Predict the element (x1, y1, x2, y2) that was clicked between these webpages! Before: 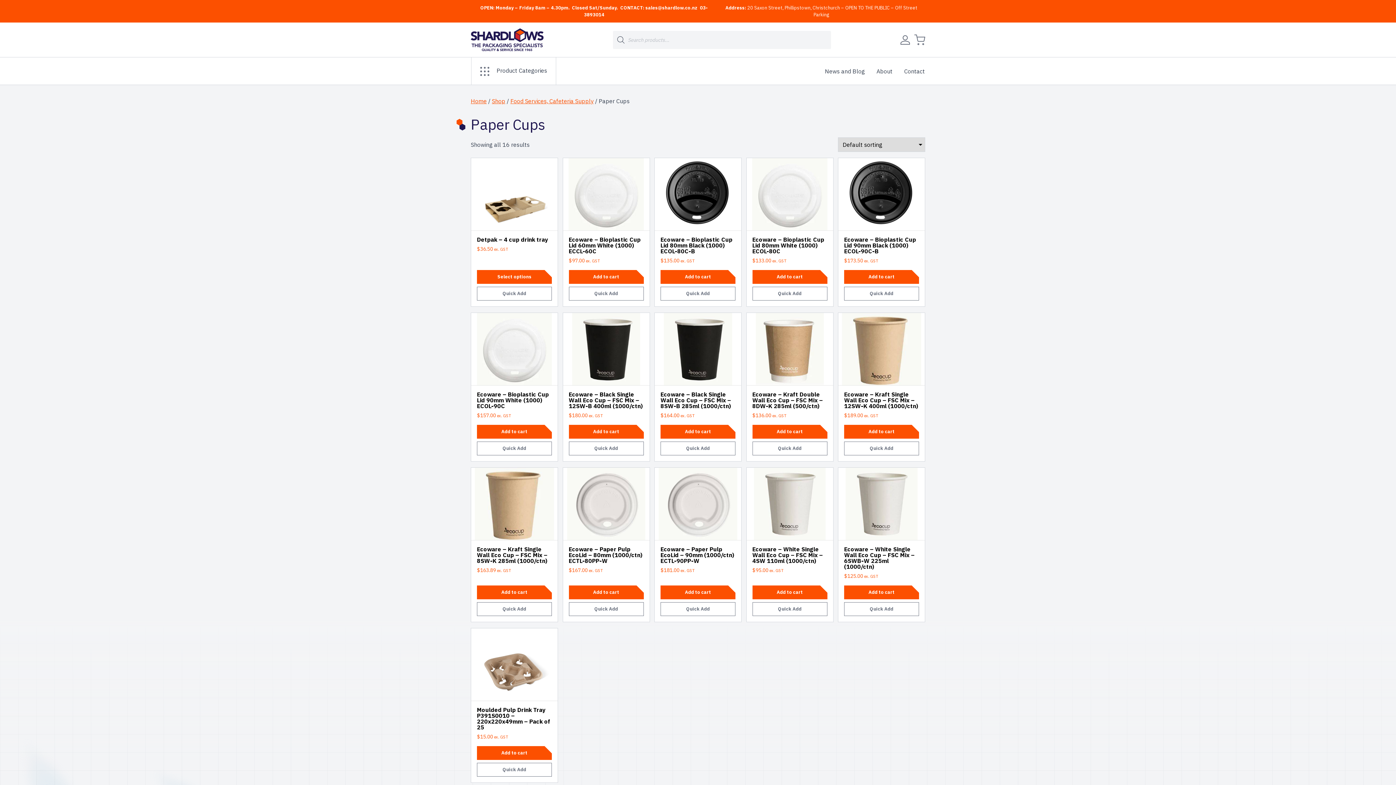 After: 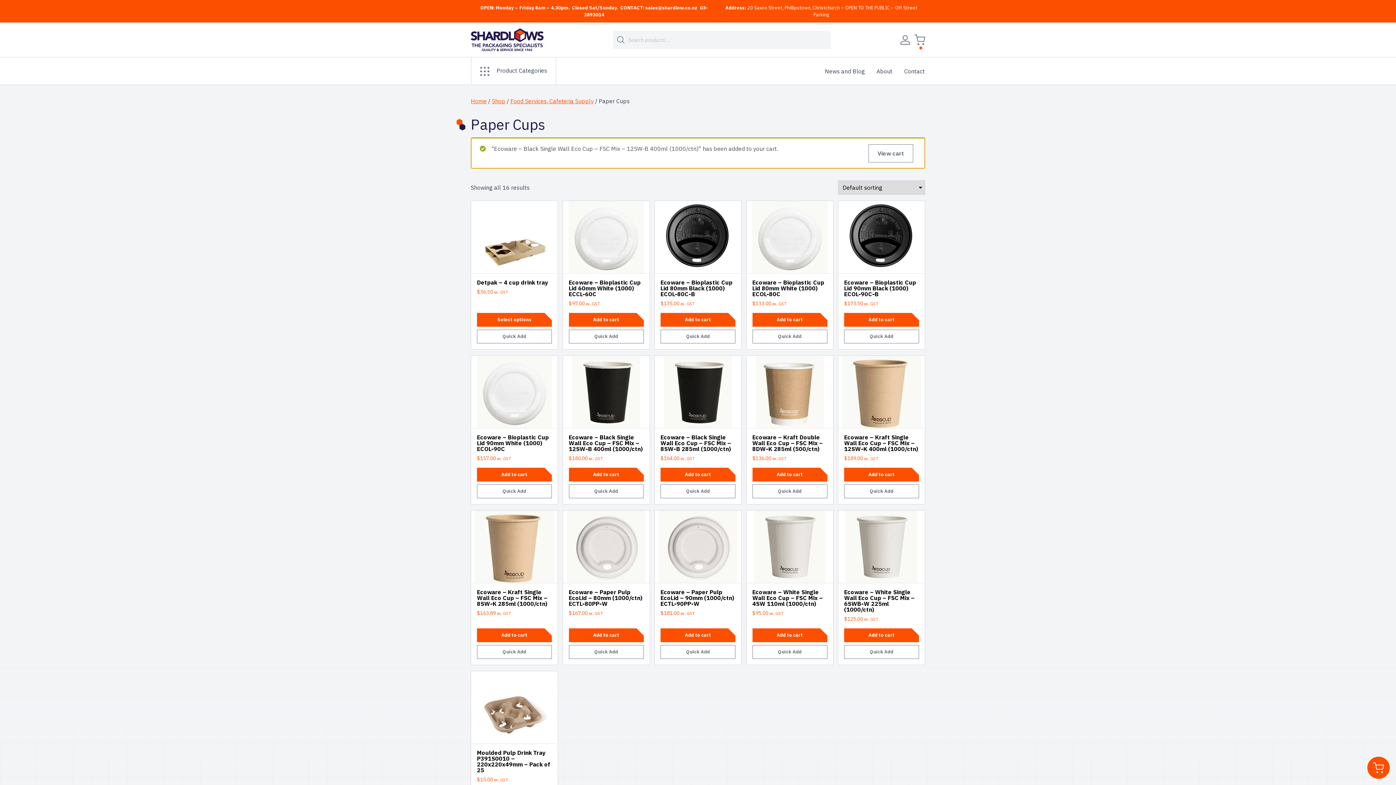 Action: label: Add to cart: “Ecoware - Black Single Wall Eco Cup - FSC Mix - 12SW-B 400ml (1000/ctn)” bbox: (568, 425, 643, 438)